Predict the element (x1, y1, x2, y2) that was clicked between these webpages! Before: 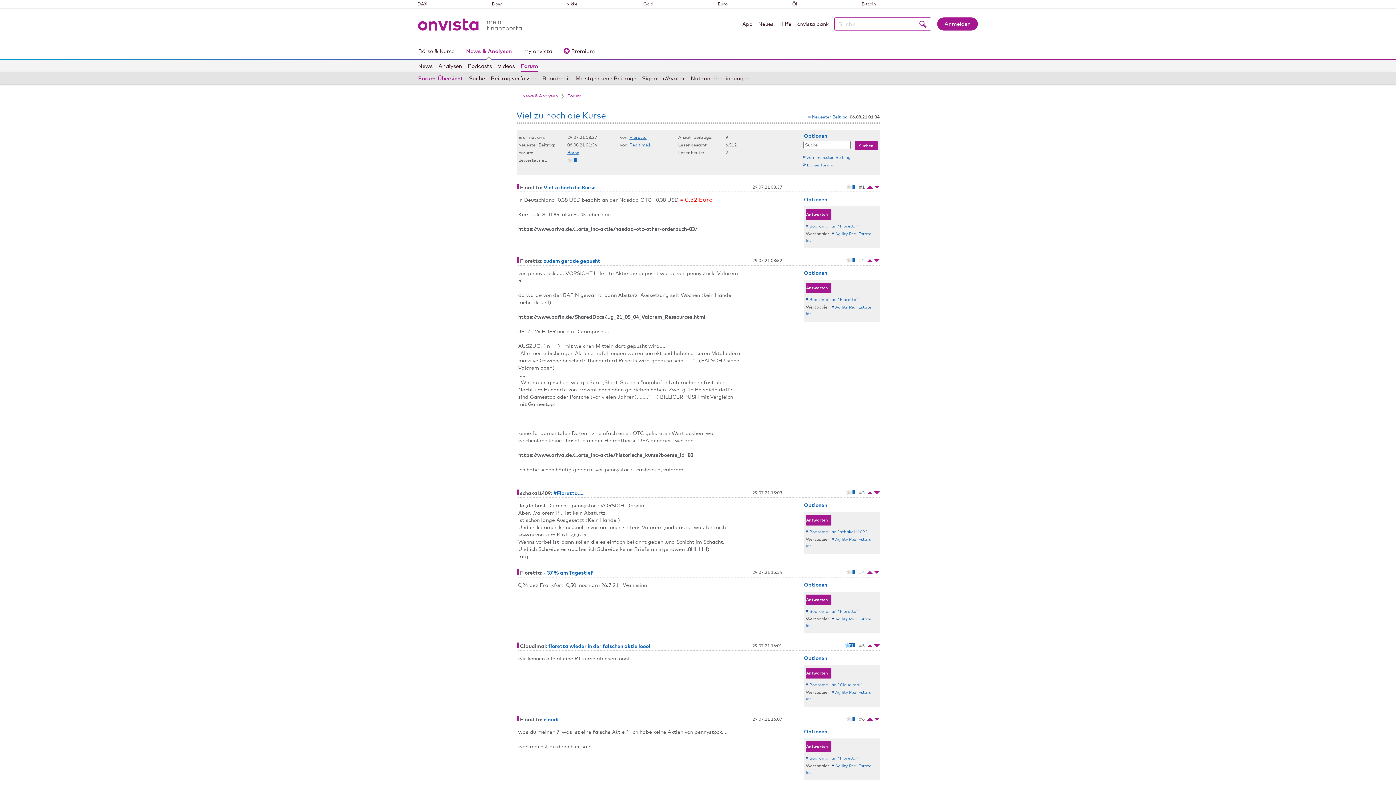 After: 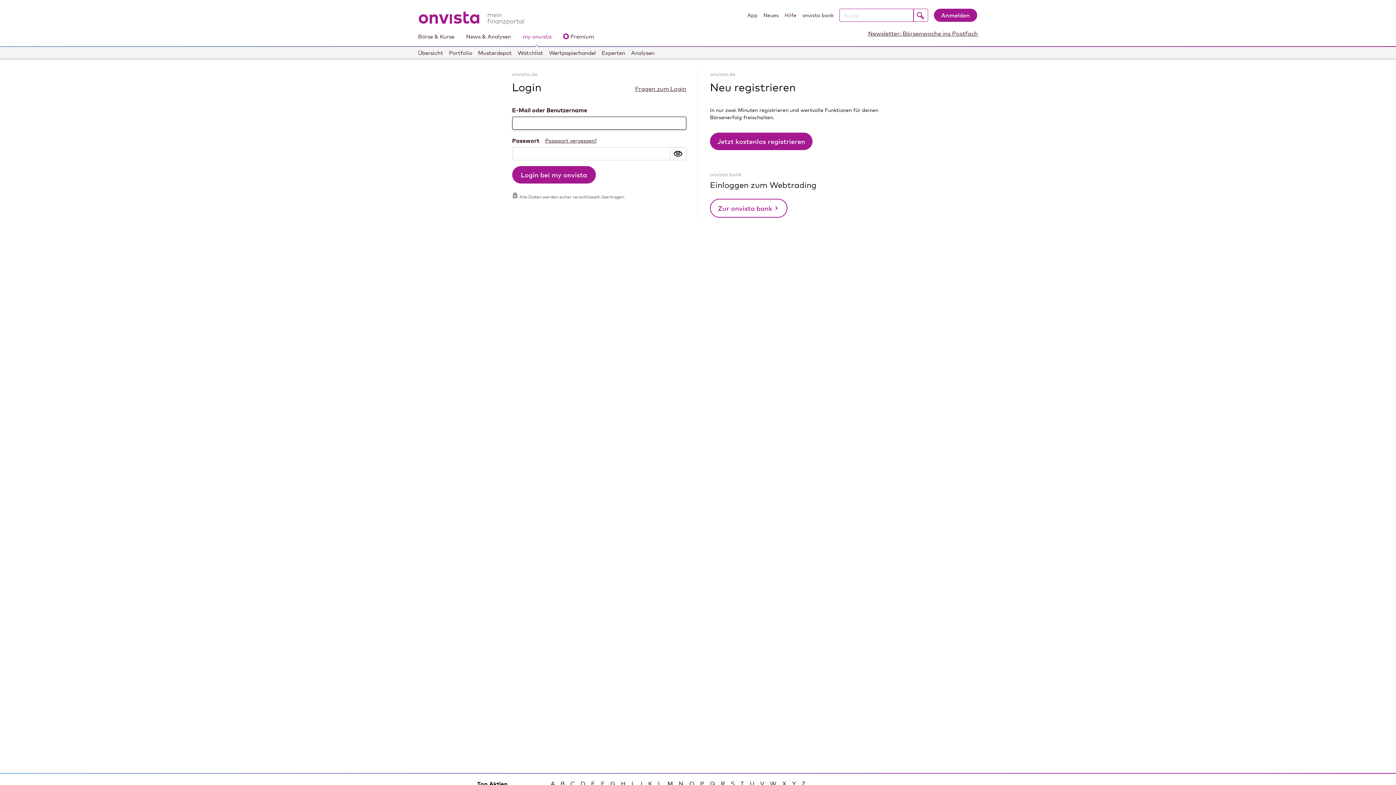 Action: label: Beitrag verfassen bbox: (490, 72, 536, 84)